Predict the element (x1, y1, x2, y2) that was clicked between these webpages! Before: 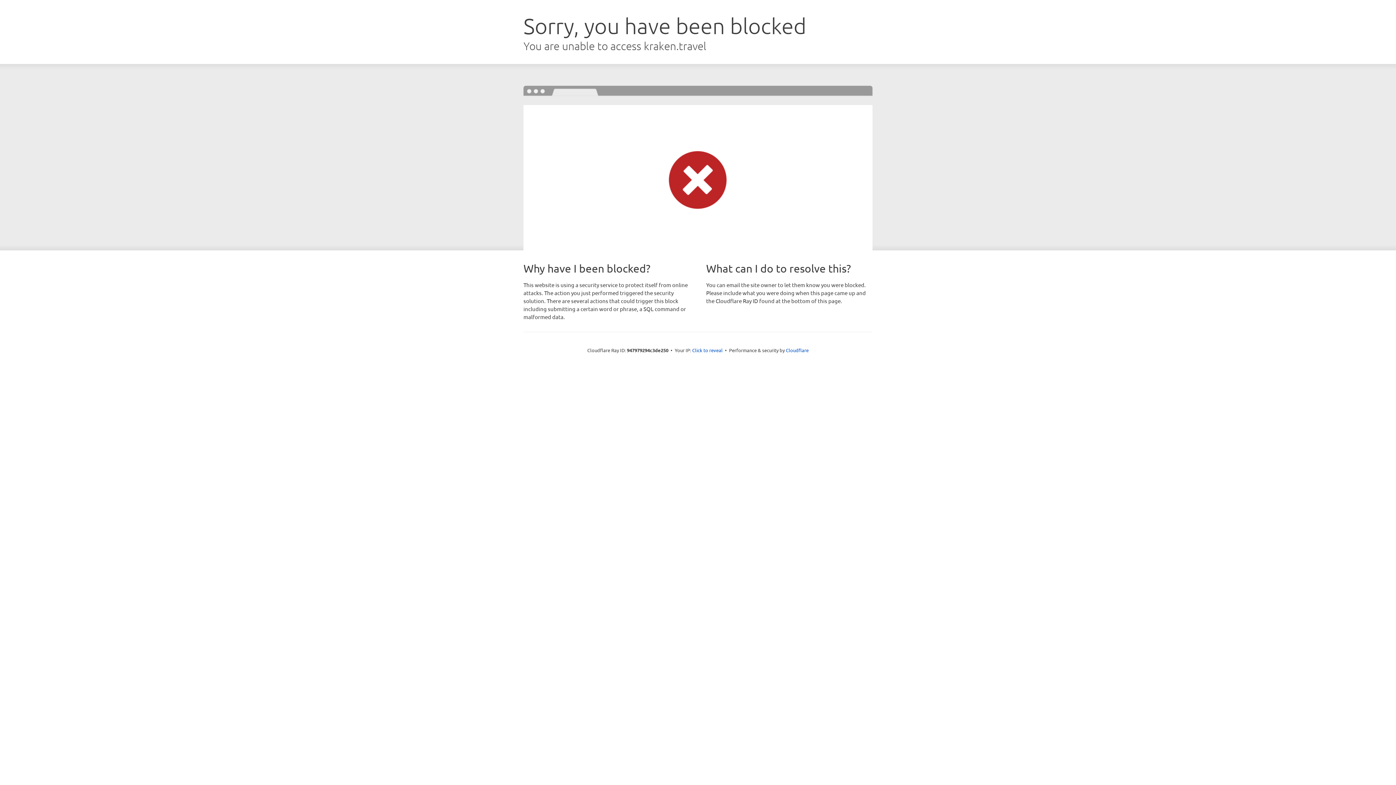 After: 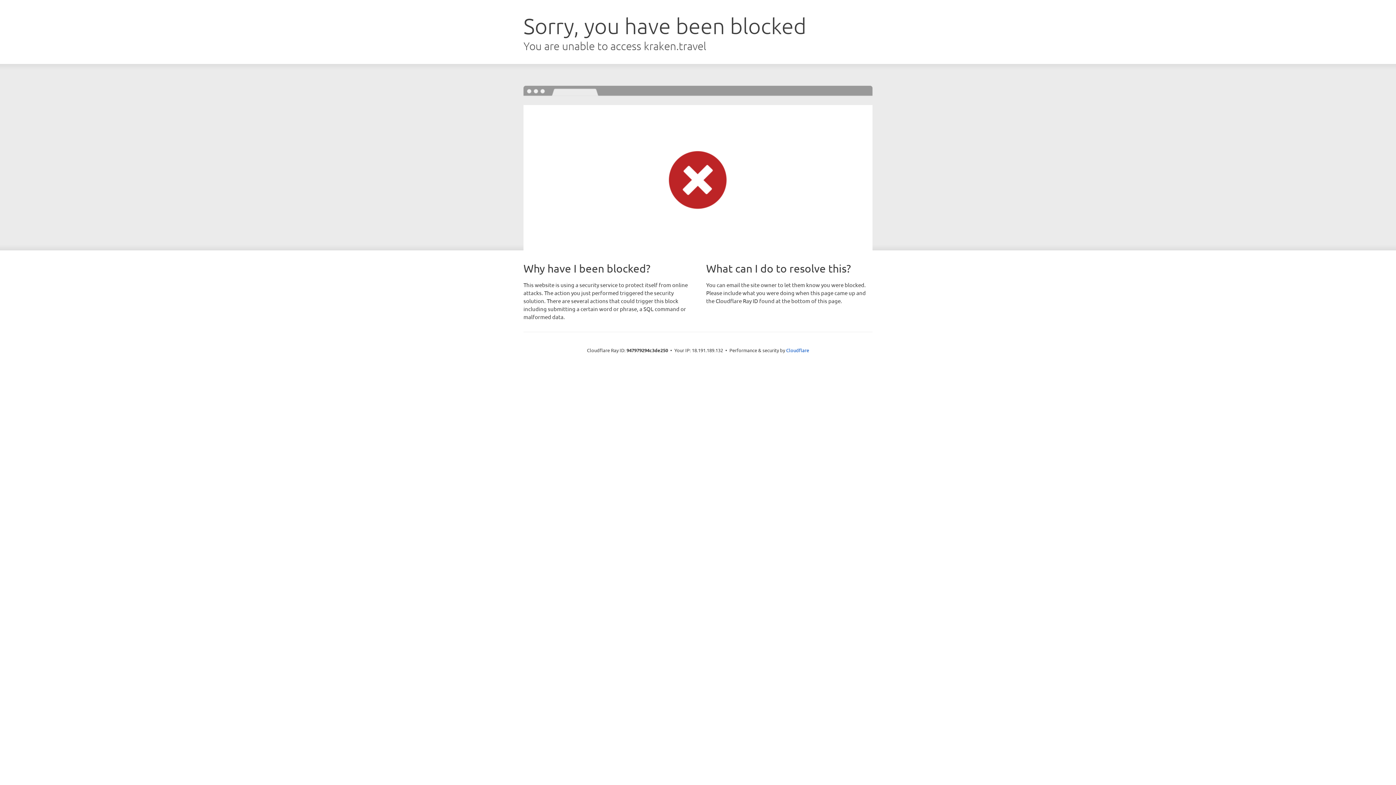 Action: bbox: (692, 346, 722, 353) label: Click to reveal